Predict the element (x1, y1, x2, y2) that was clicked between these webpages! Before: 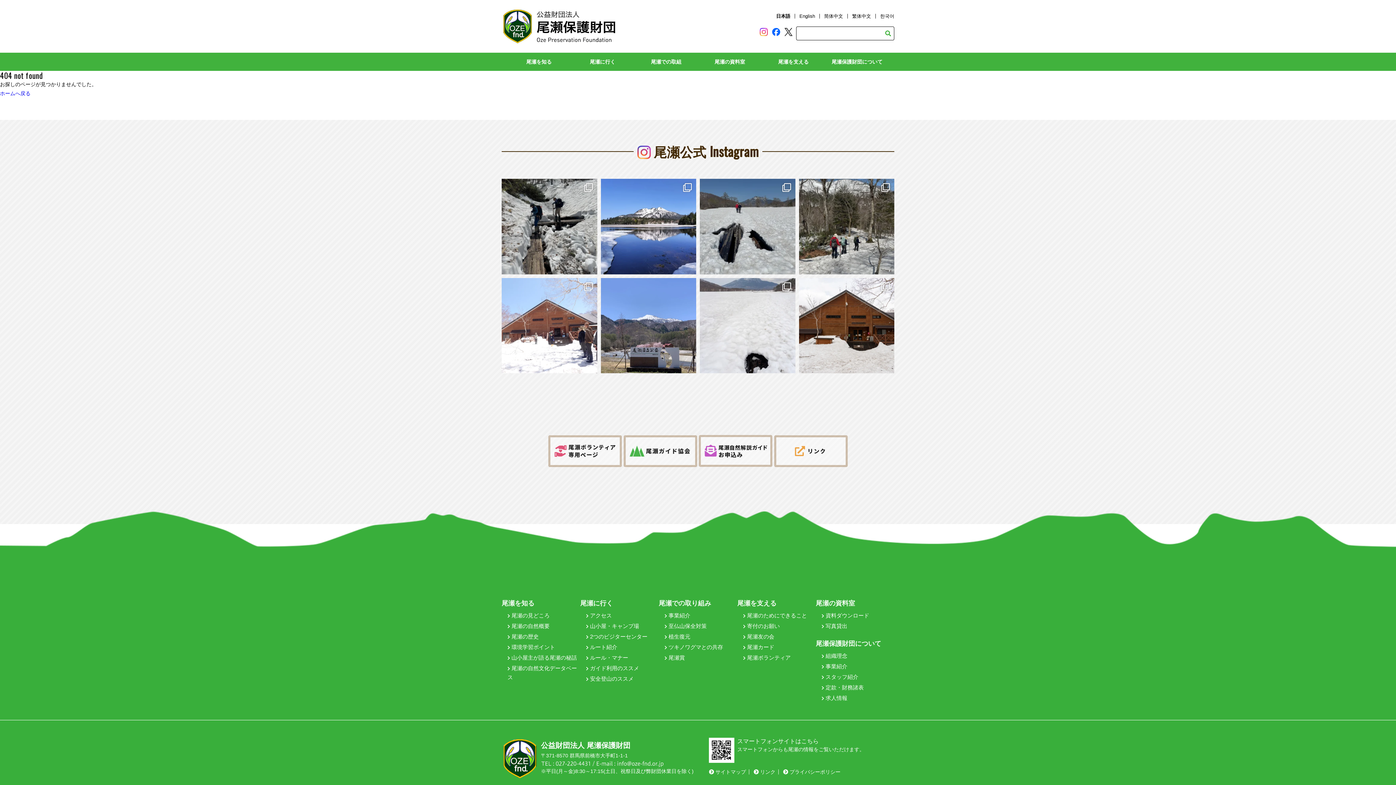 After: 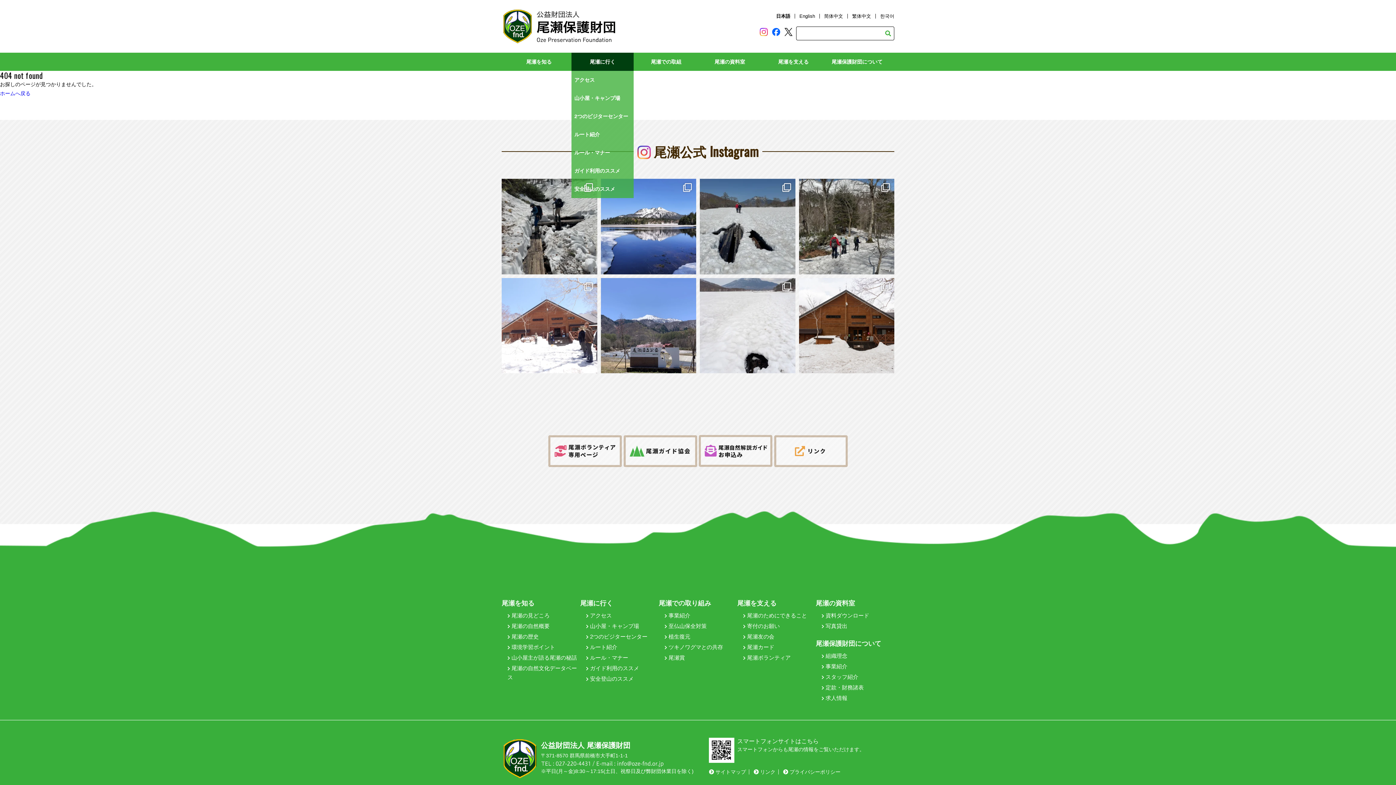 Action: label: 尾瀬に行く bbox: (571, 52, 633, 70)